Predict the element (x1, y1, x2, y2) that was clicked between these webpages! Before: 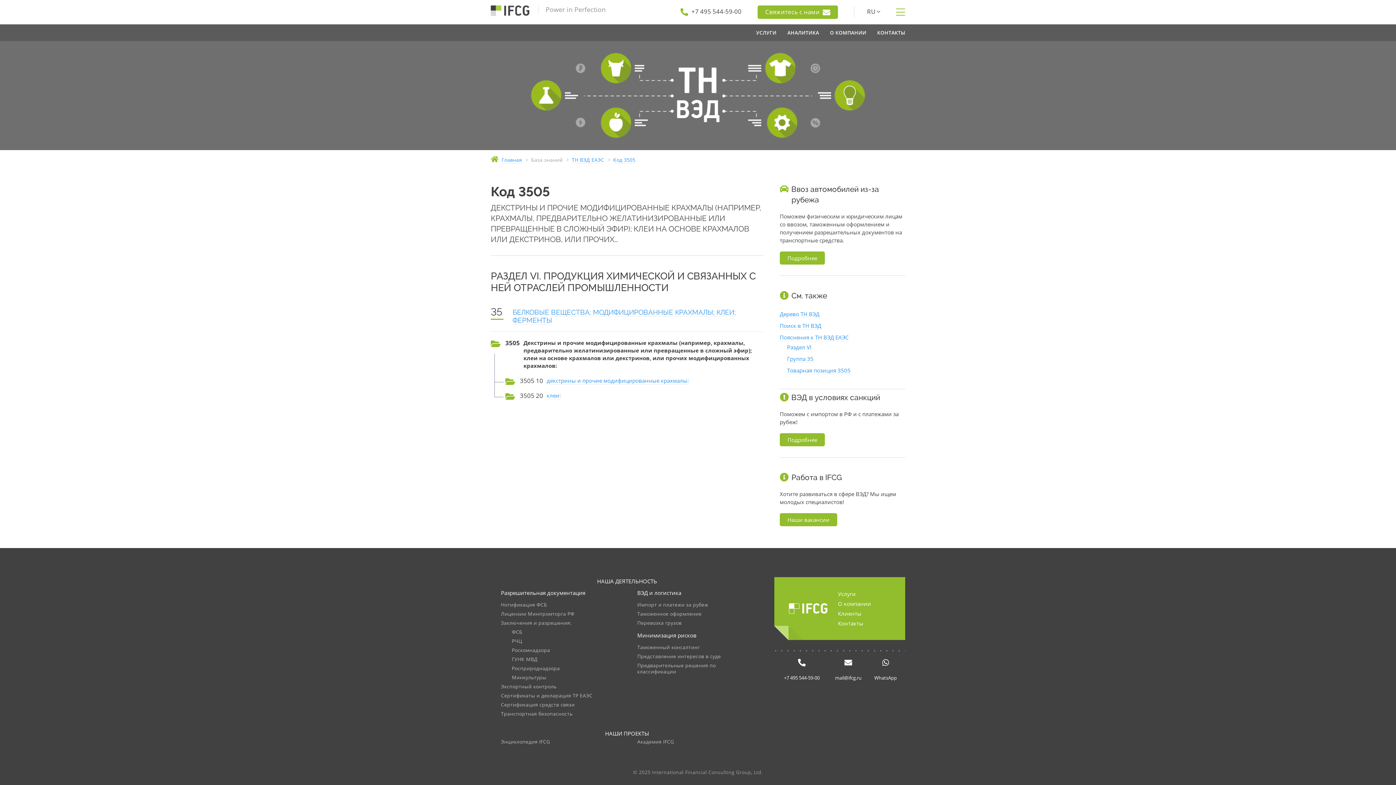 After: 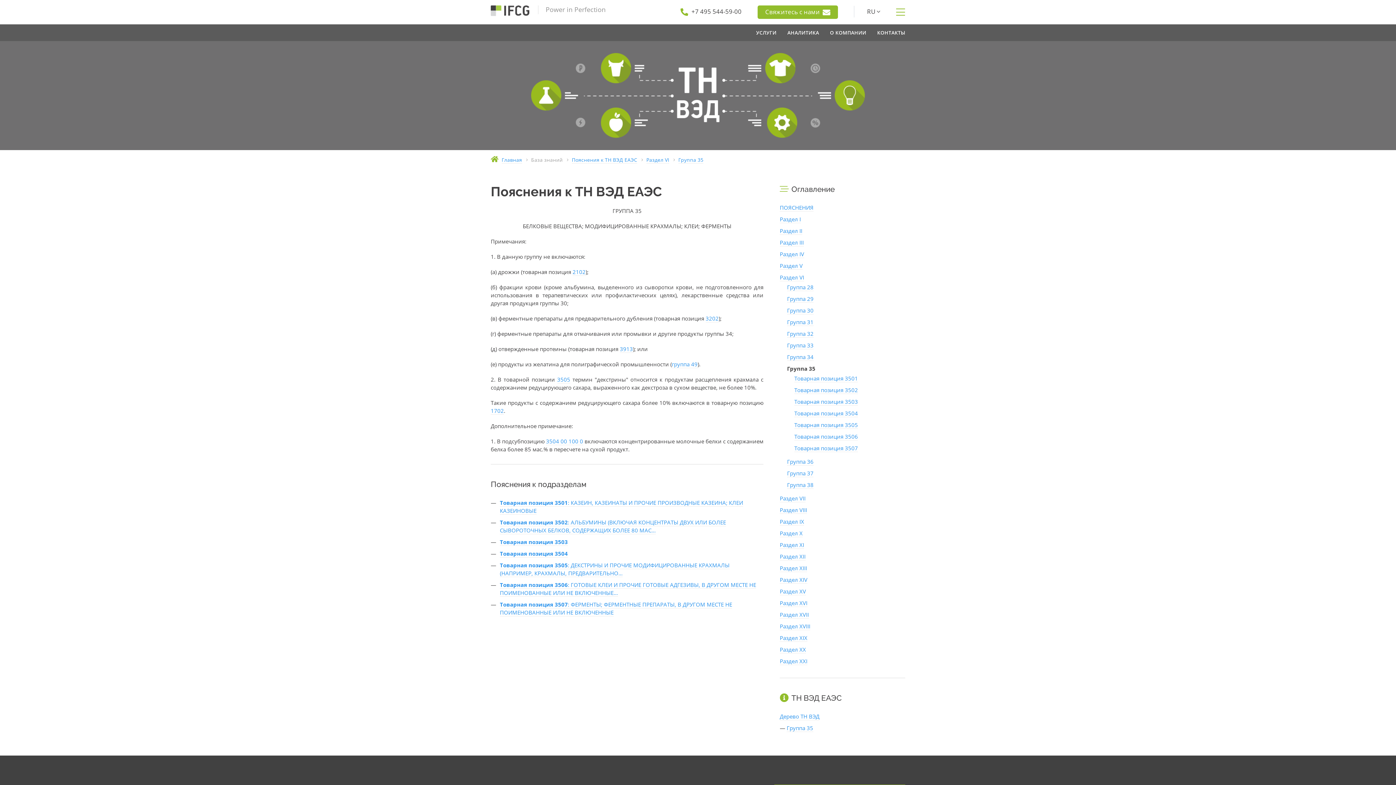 Action: bbox: (787, 355, 813, 362) label: Группа 35